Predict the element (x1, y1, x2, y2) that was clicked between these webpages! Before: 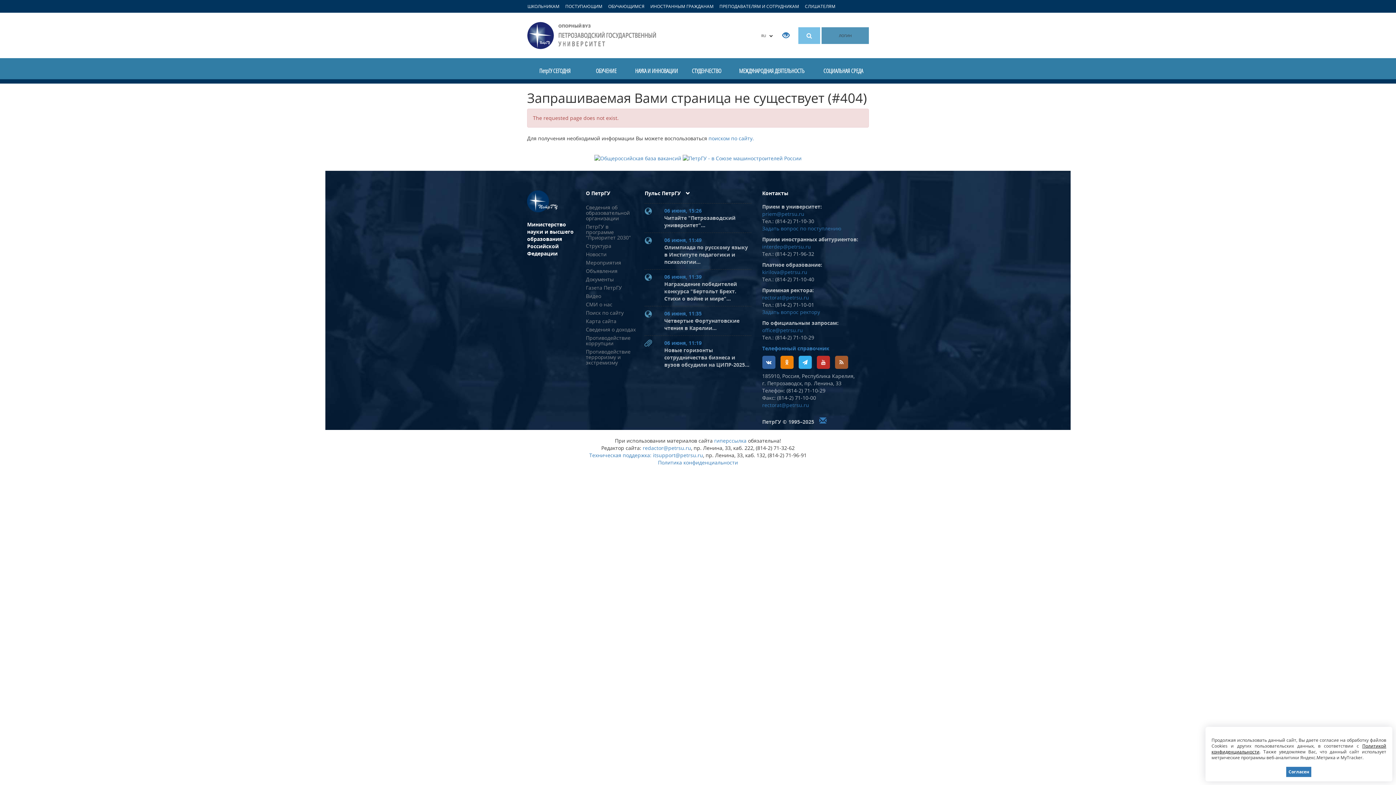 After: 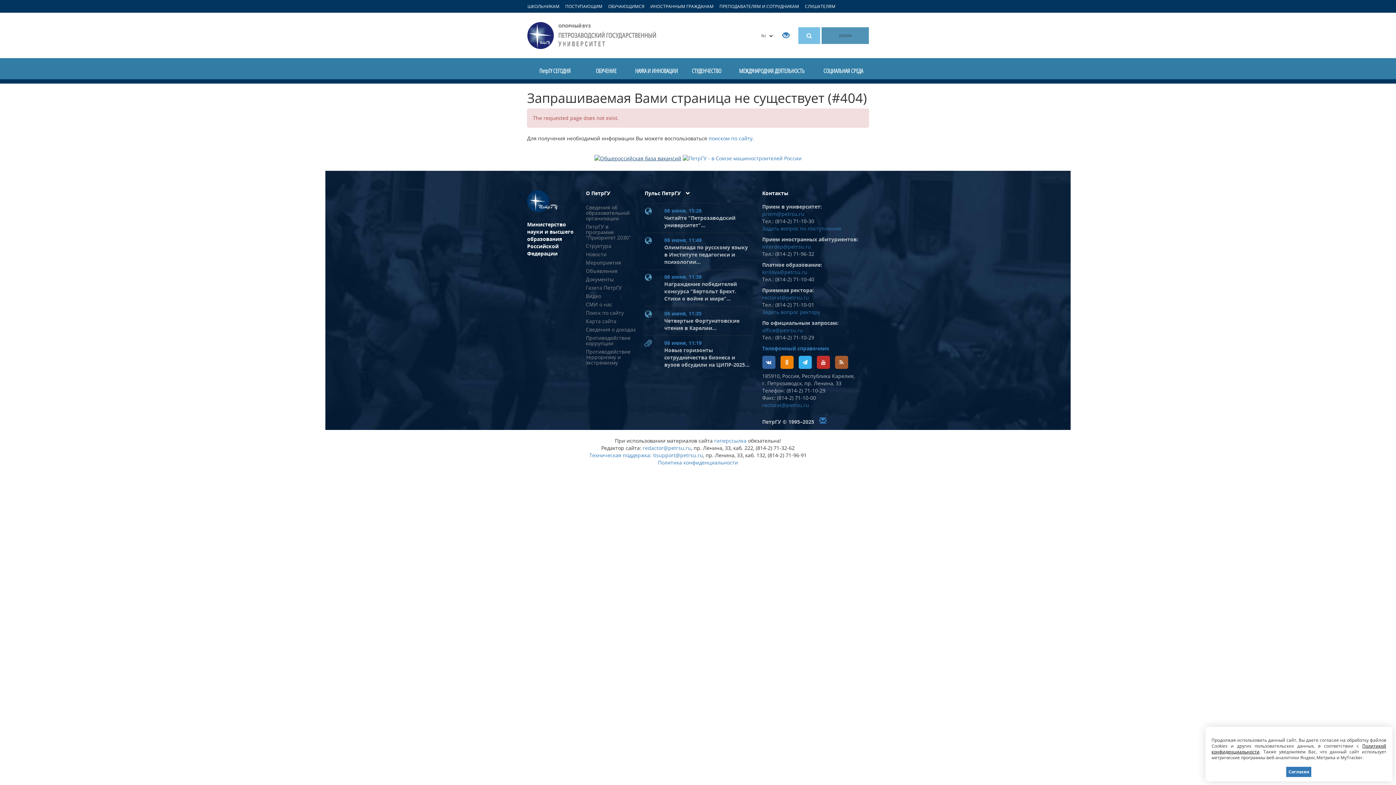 Action: bbox: (594, 154, 681, 161)